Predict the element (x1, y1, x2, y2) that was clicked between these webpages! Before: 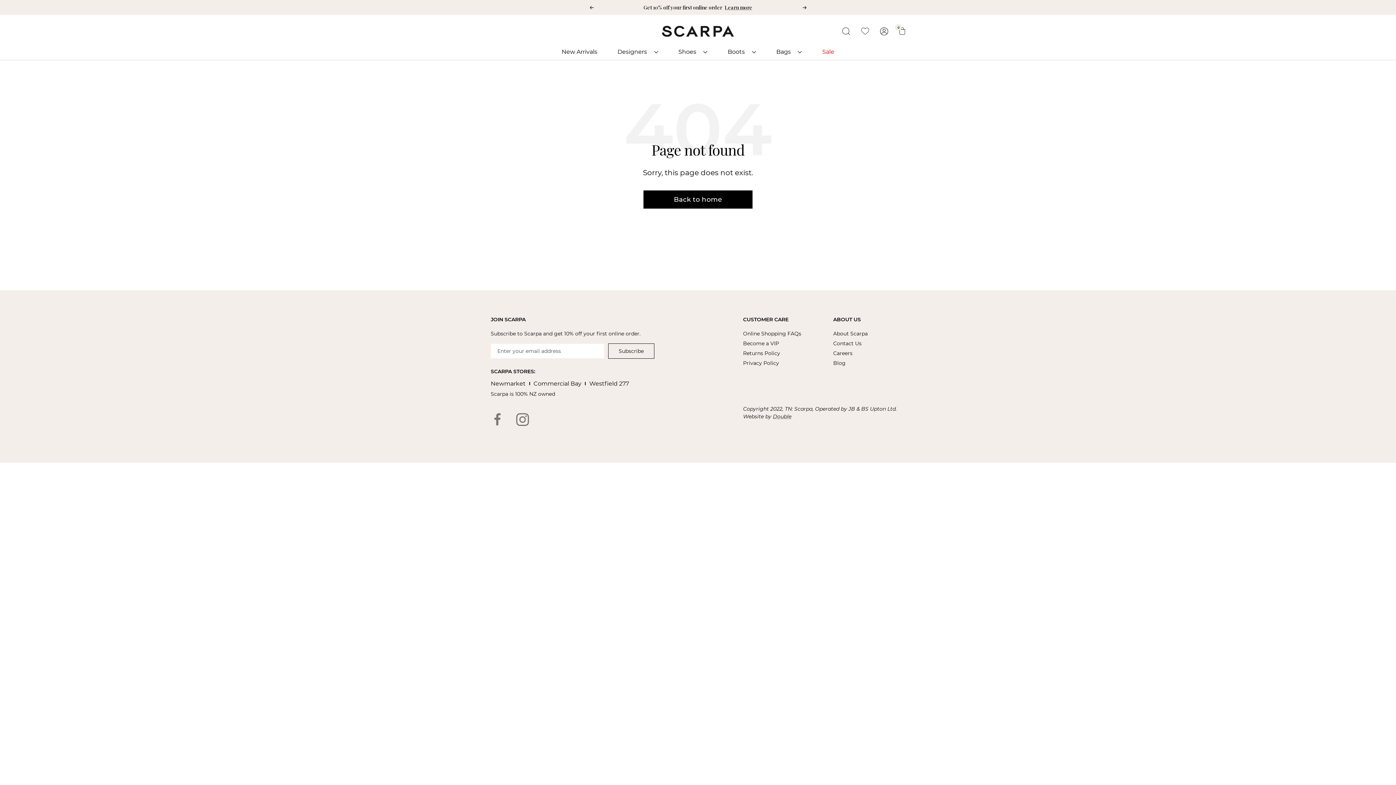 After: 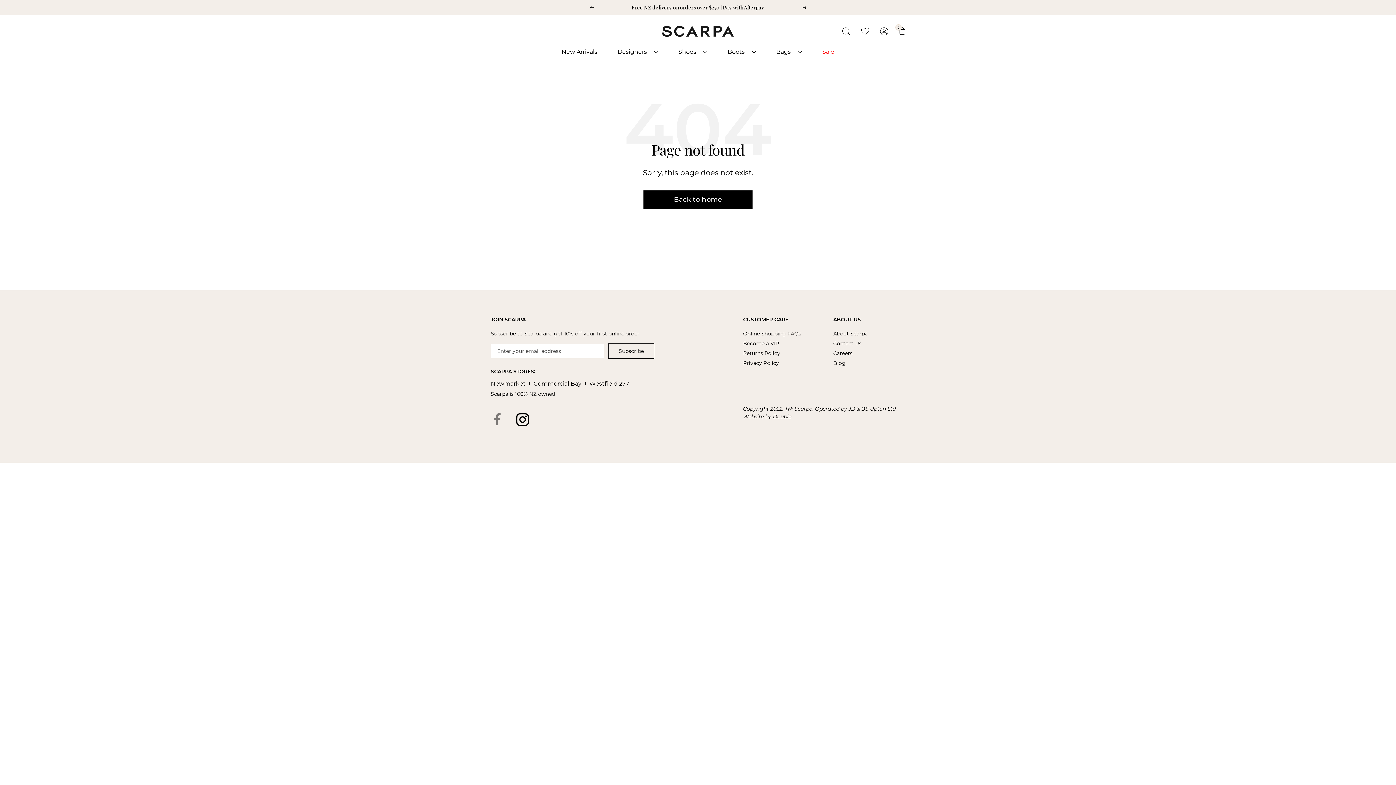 Action: bbox: (515, 412, 529, 426) label: Follow us on Instagram